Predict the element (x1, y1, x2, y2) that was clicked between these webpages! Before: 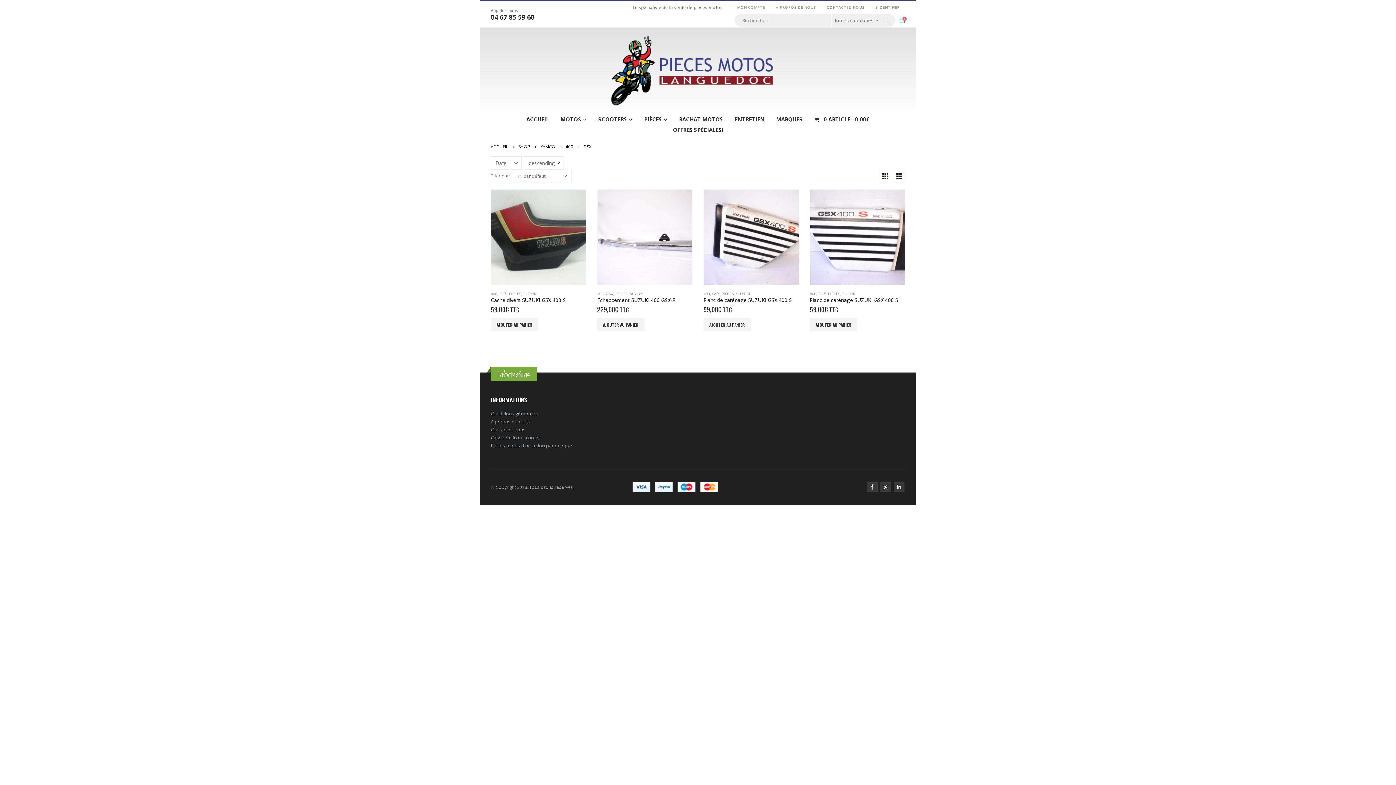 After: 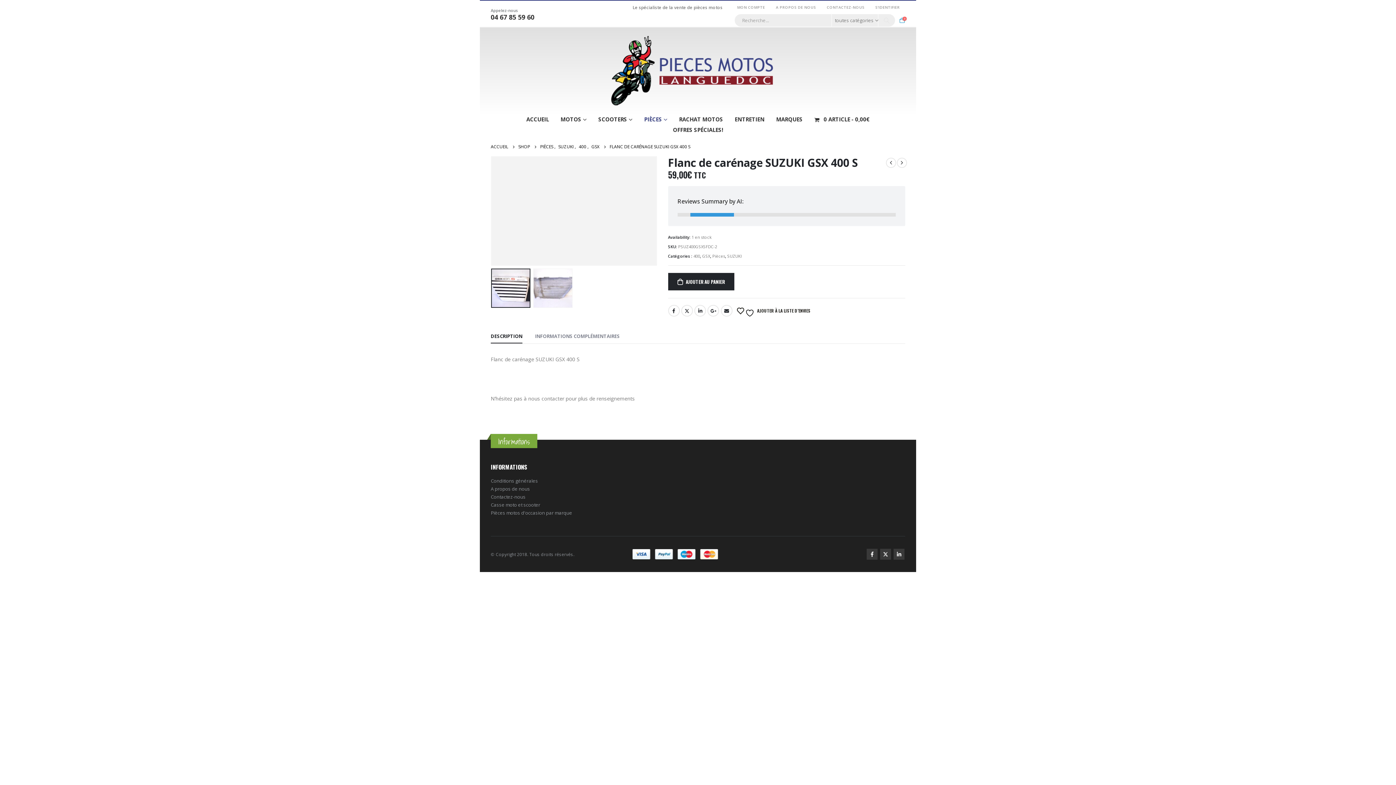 Action: bbox: (810, 296, 905, 303) label: Flanc de carénage SUZUKI GSX 400 S